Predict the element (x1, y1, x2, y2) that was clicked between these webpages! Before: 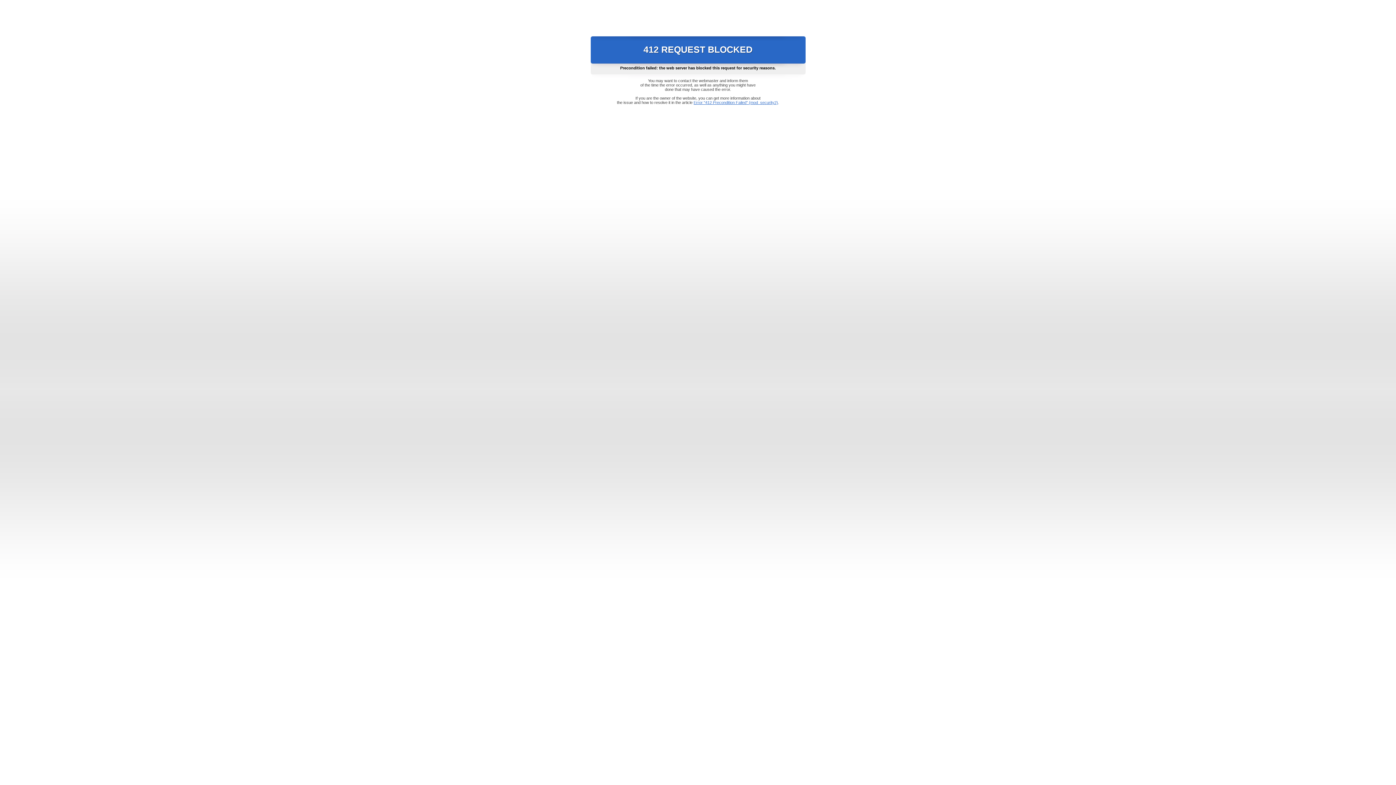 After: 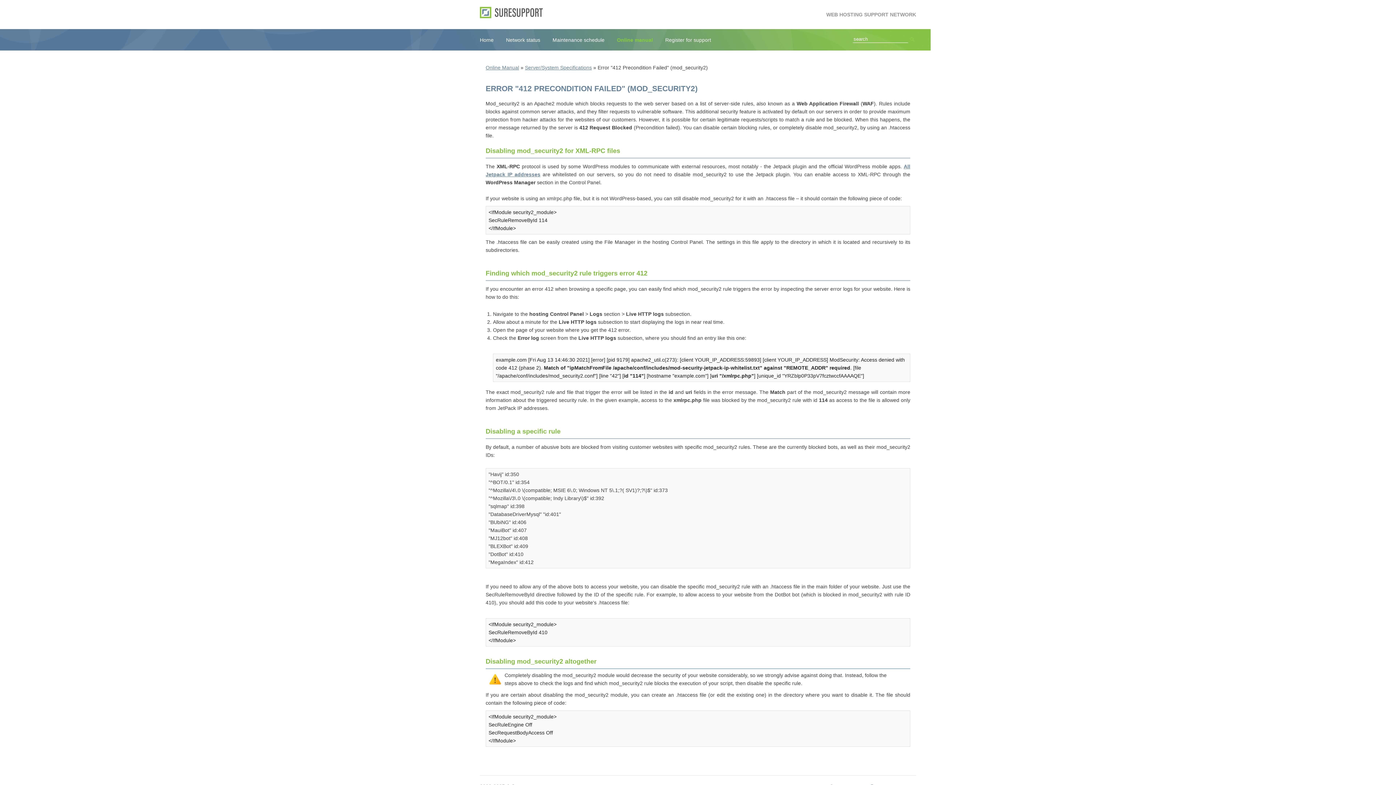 Action: label: Error "412 Precondition Failed" (mod_security2) bbox: (693, 100, 778, 104)